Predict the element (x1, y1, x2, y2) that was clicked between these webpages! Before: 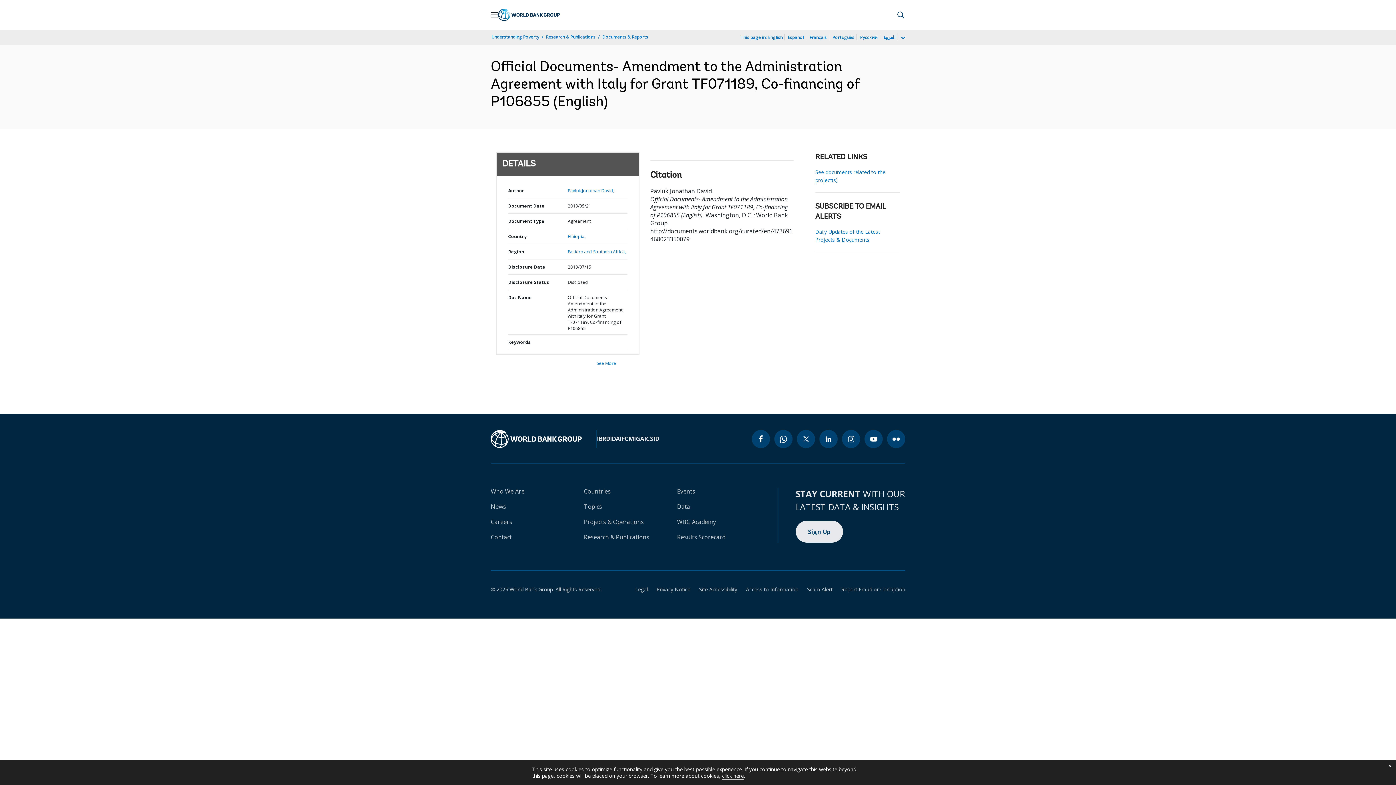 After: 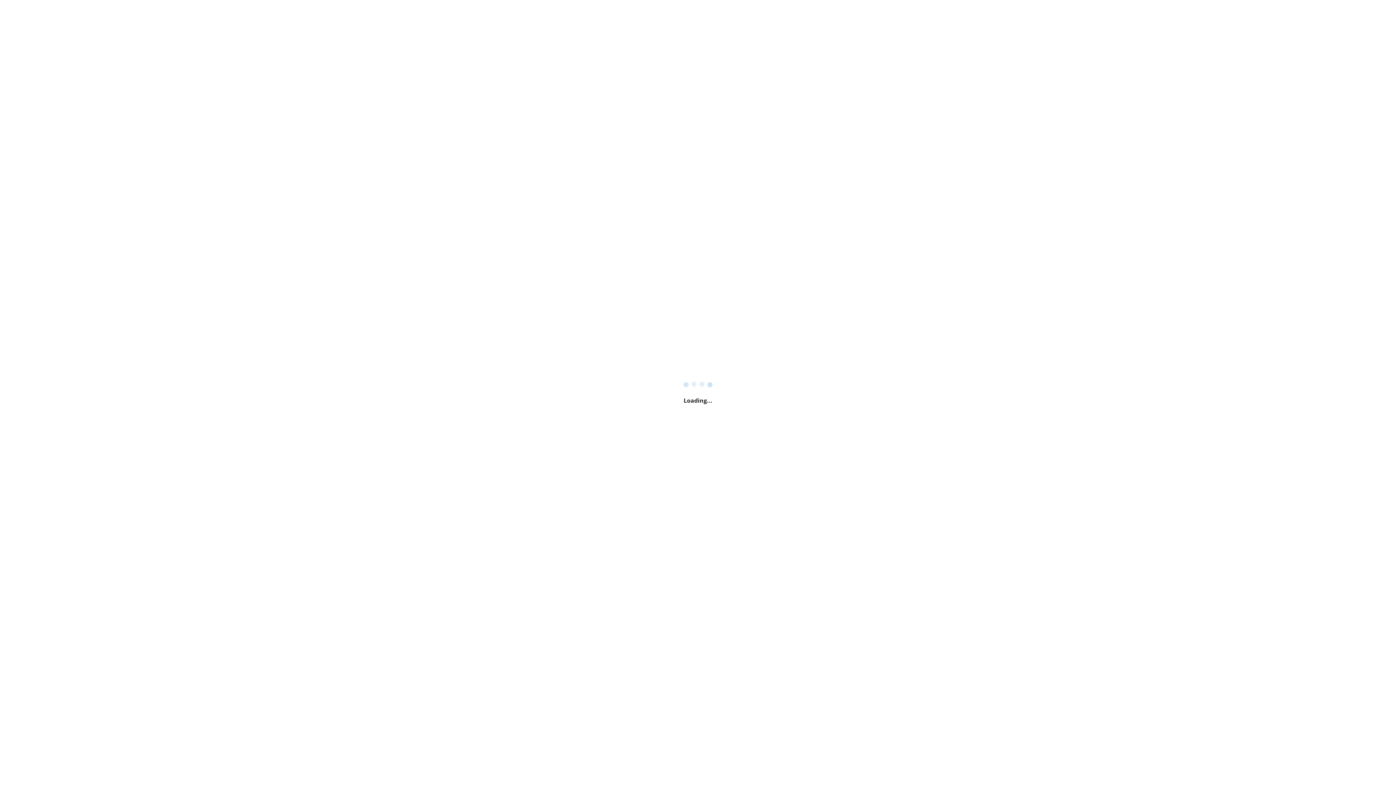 Action: bbox: (677, 533, 725, 541) label: Results Scorecard